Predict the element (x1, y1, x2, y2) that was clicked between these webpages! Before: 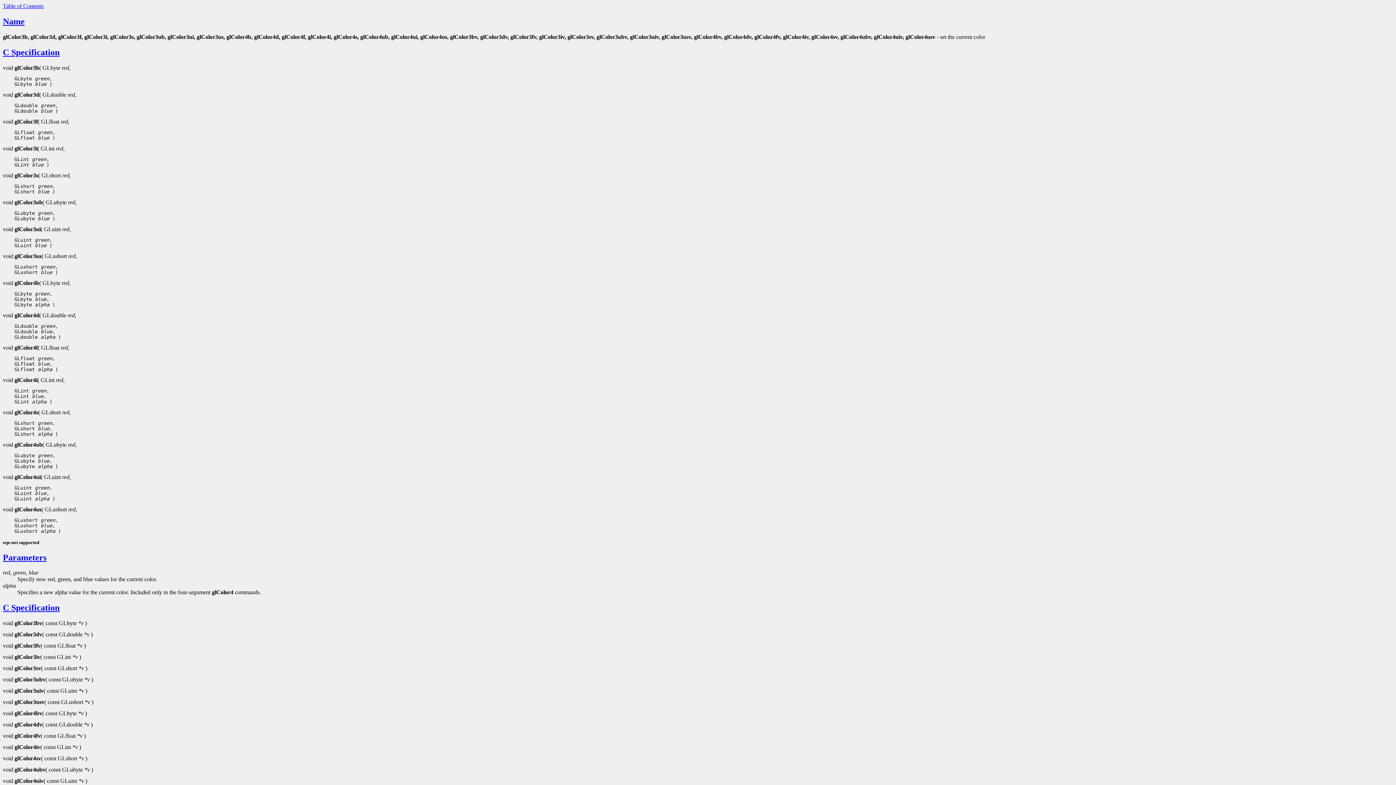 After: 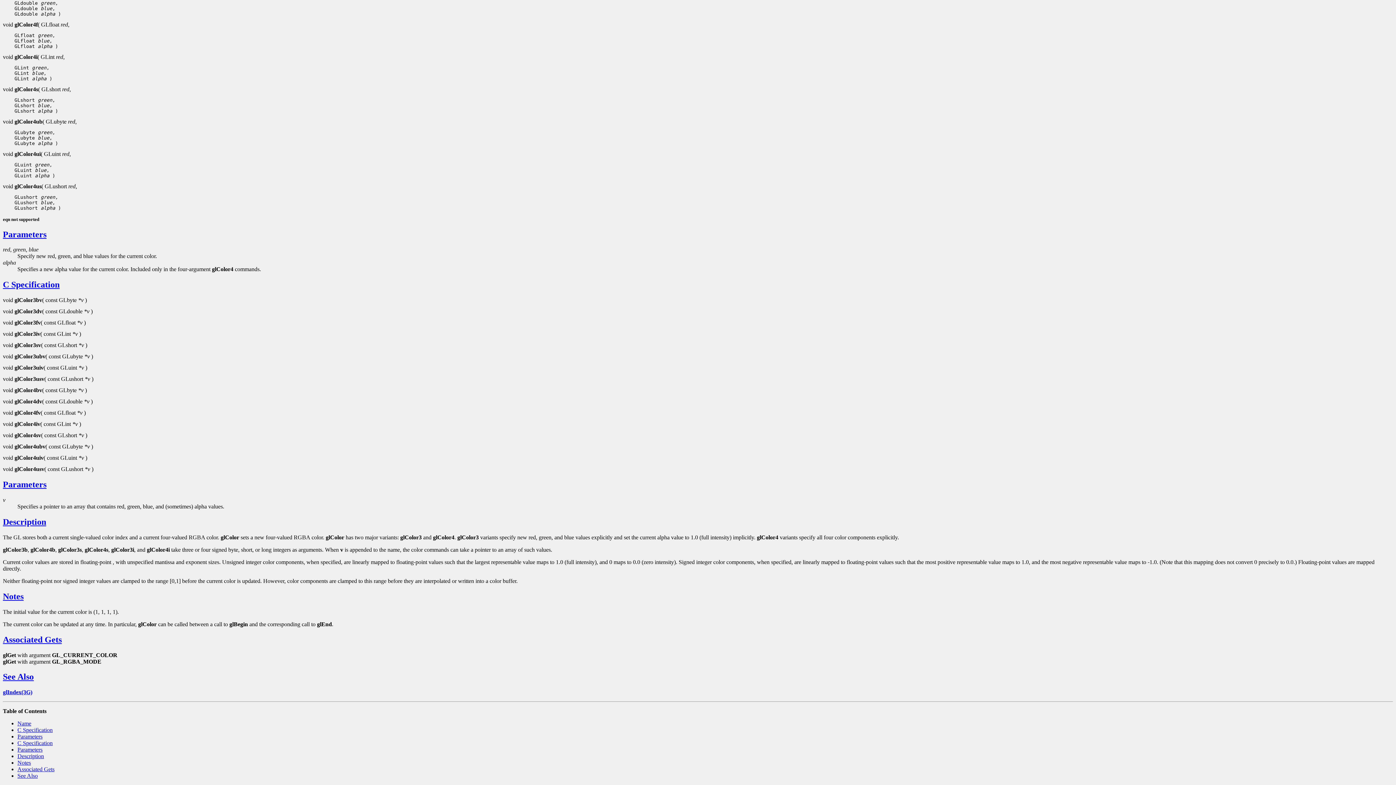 Action: label: C Specification bbox: (2, 47, 59, 56)